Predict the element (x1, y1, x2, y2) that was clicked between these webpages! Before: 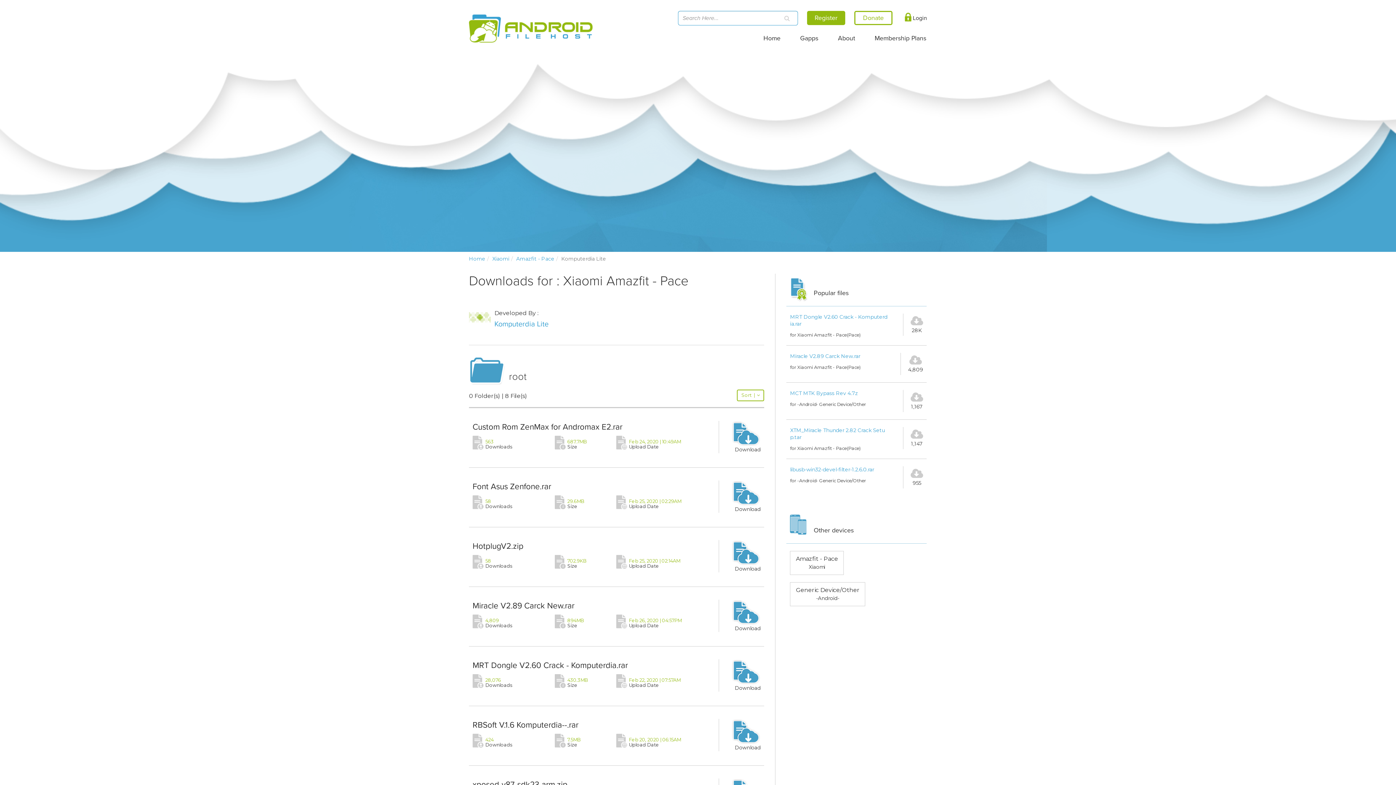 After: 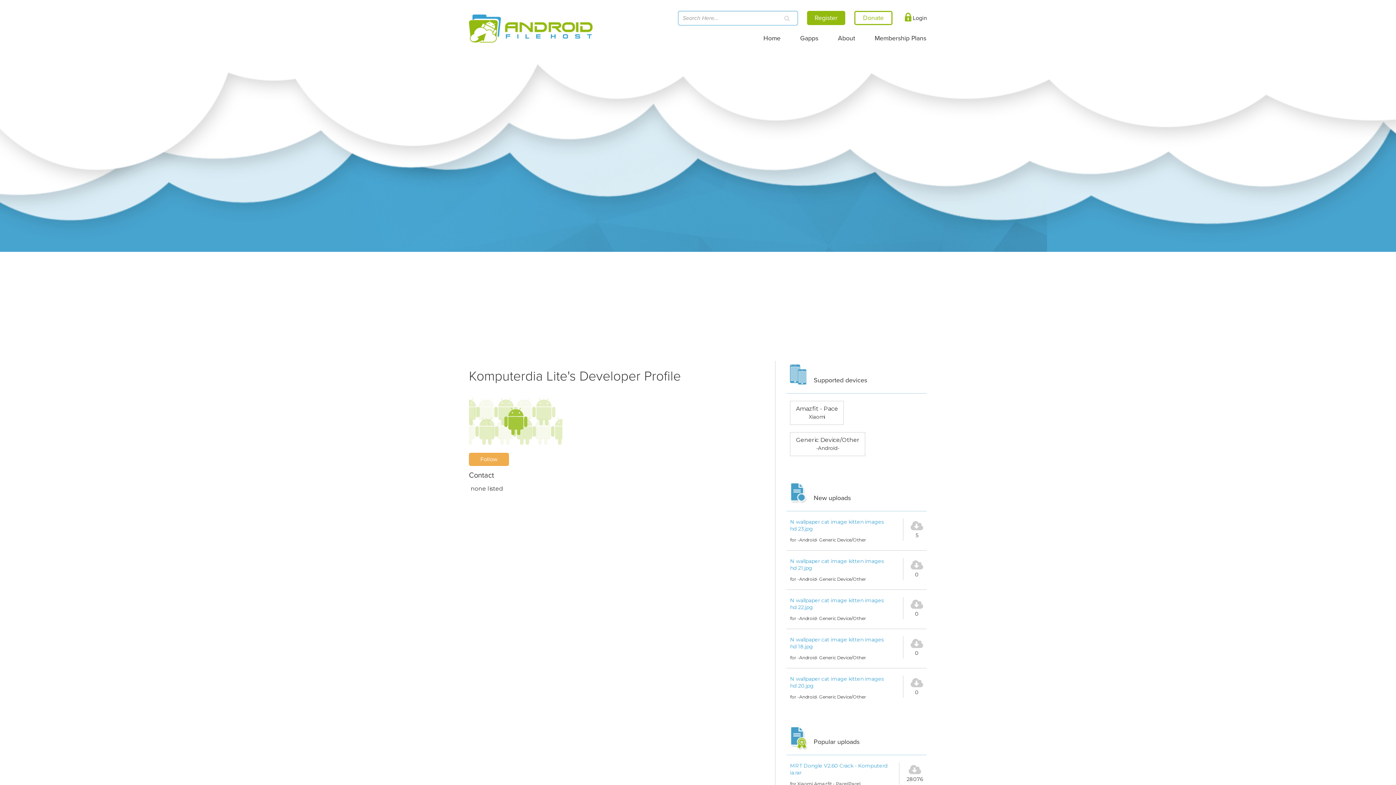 Action: bbox: (494, 320, 548, 328) label: Komputerdia Lite